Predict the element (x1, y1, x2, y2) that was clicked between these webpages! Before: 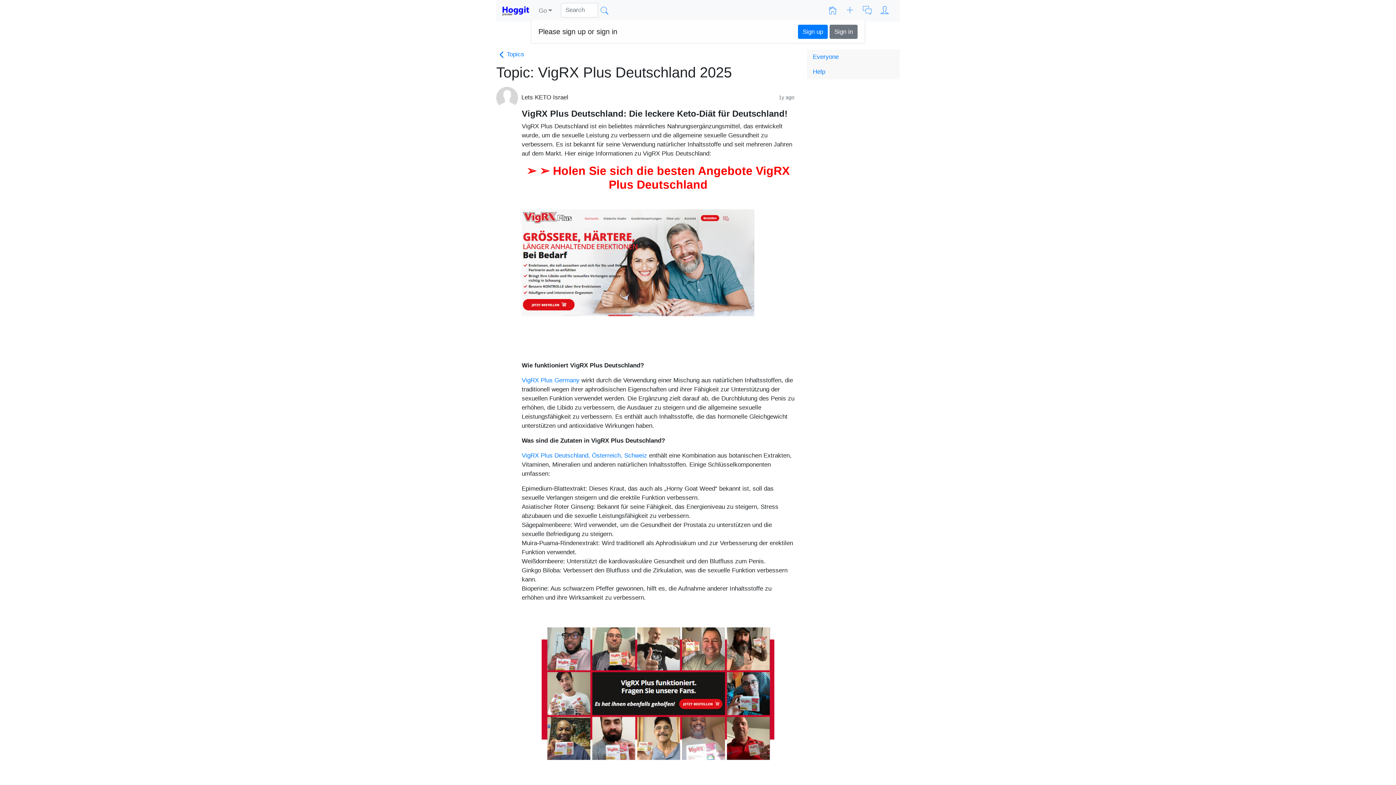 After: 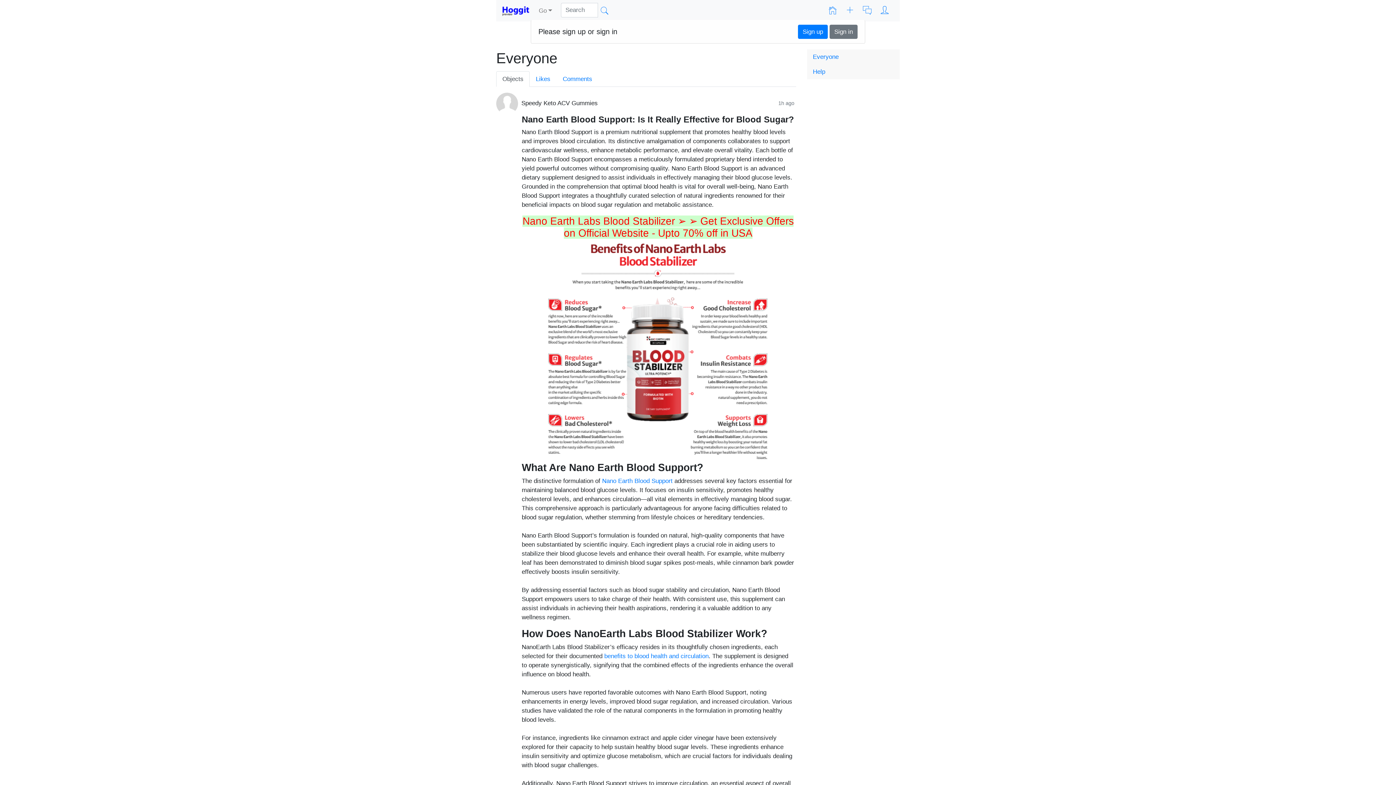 Action: bbox: (502, 3, 530, 18)